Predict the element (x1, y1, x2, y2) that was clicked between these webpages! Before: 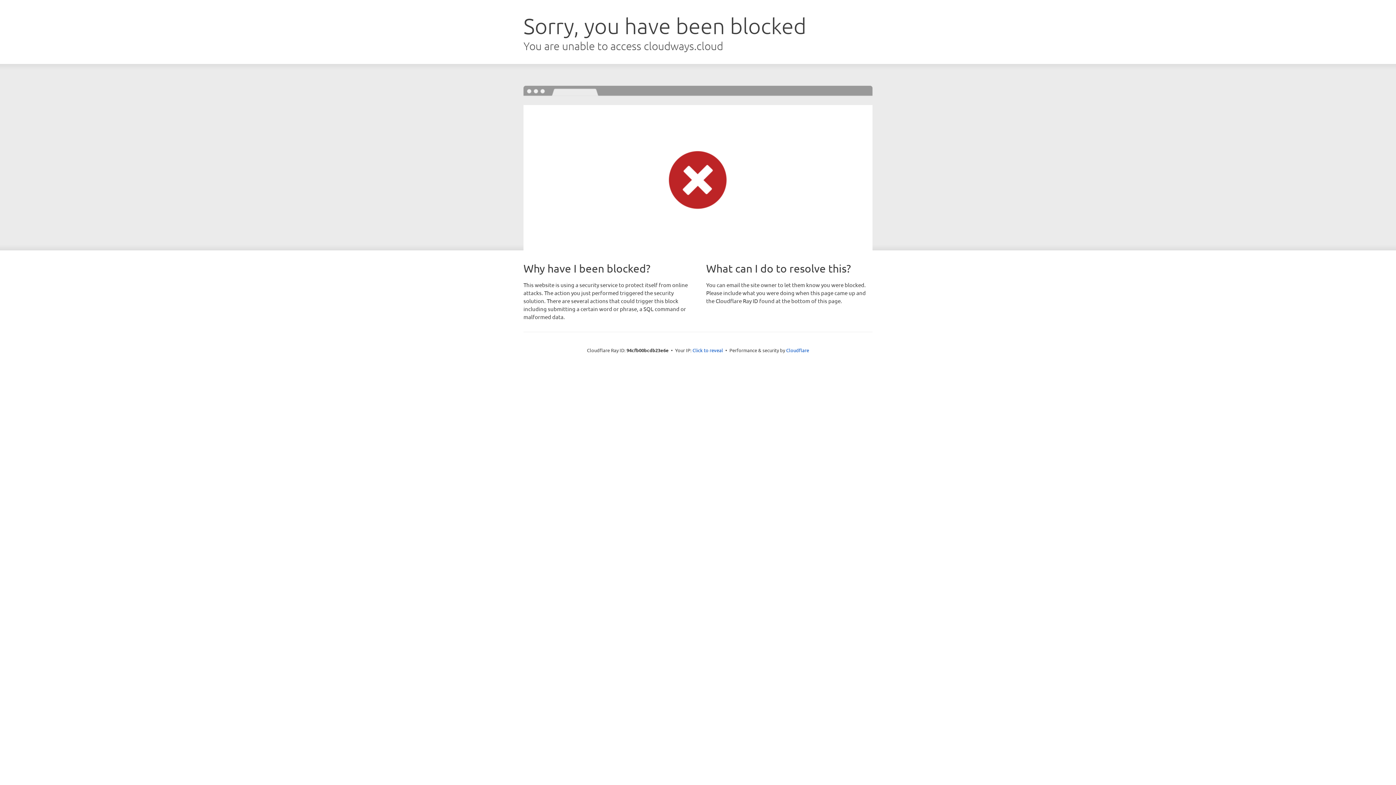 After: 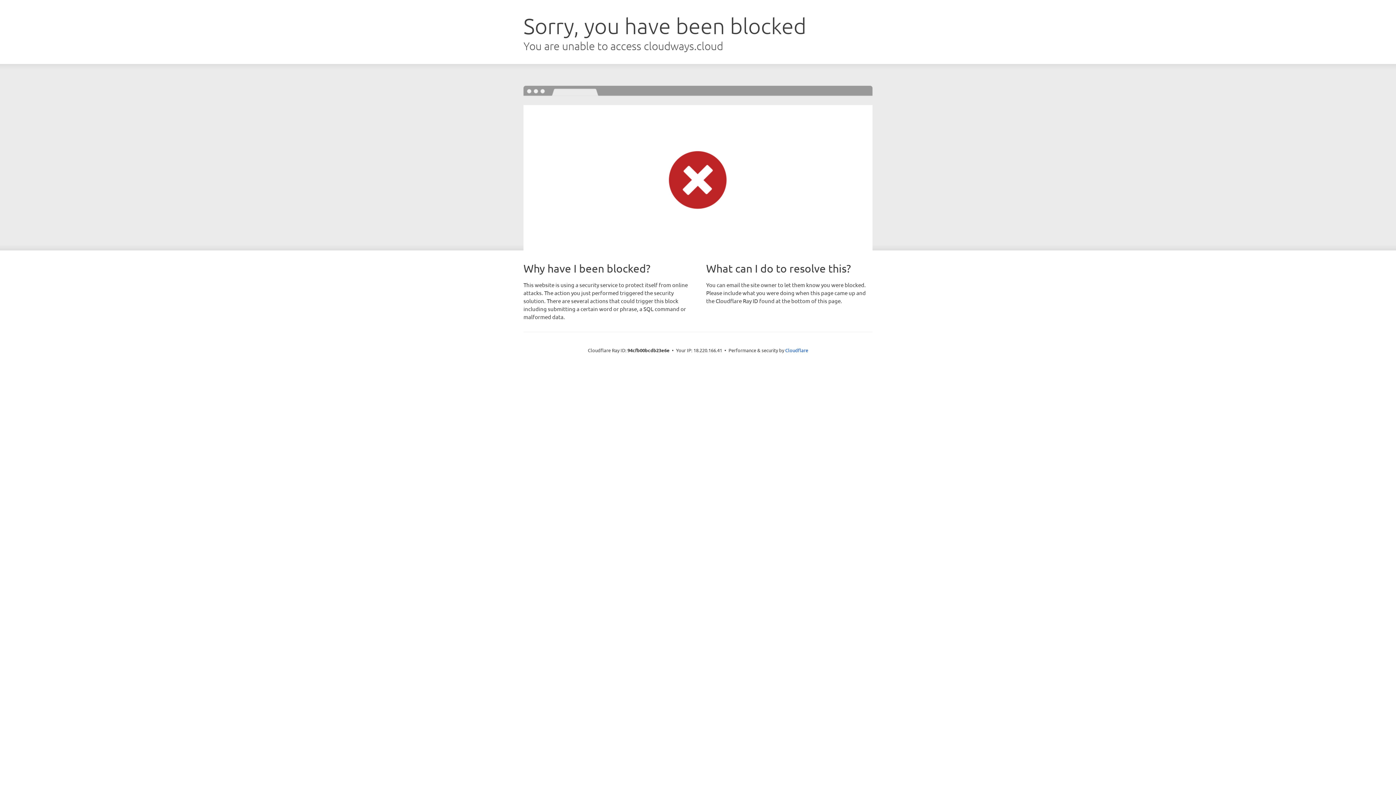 Action: label: Click to reveal bbox: (692, 346, 723, 353)